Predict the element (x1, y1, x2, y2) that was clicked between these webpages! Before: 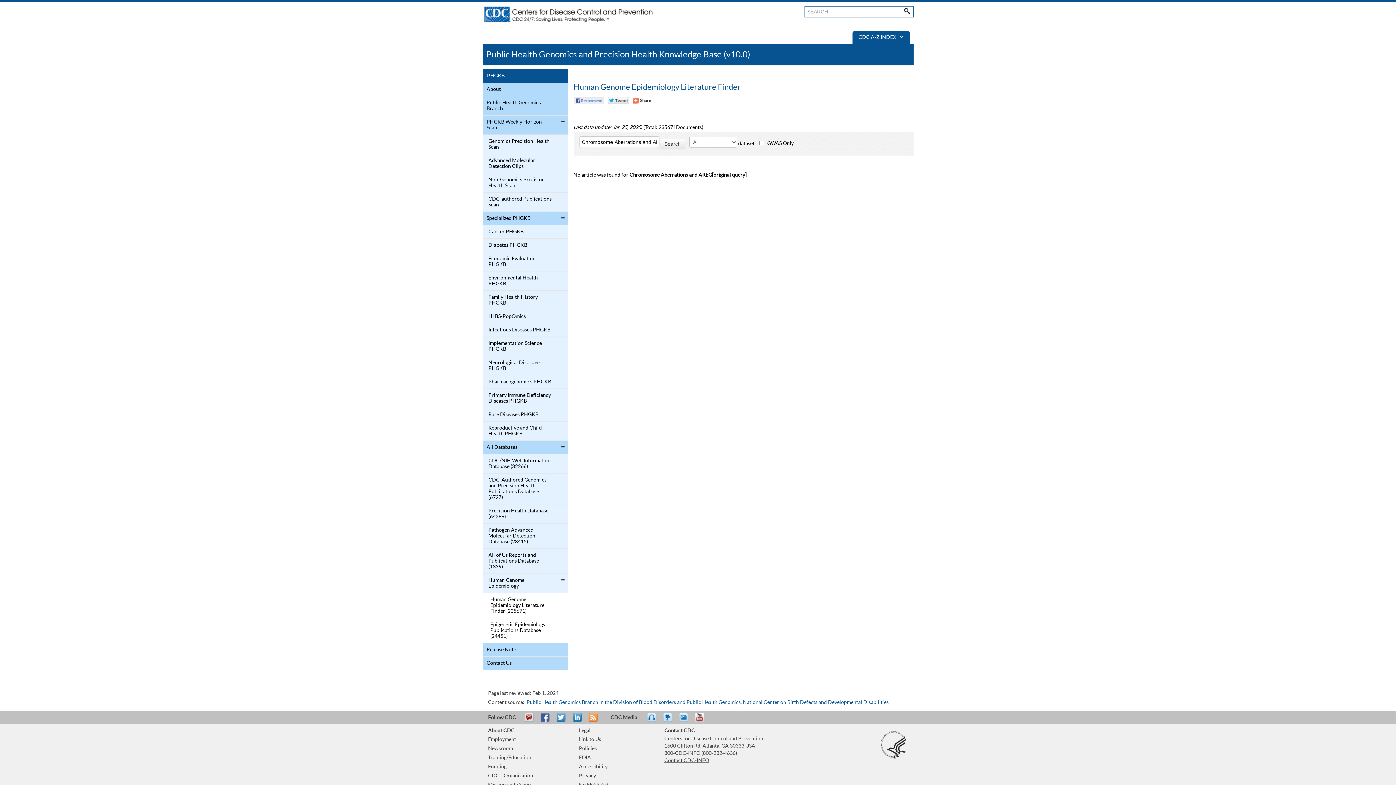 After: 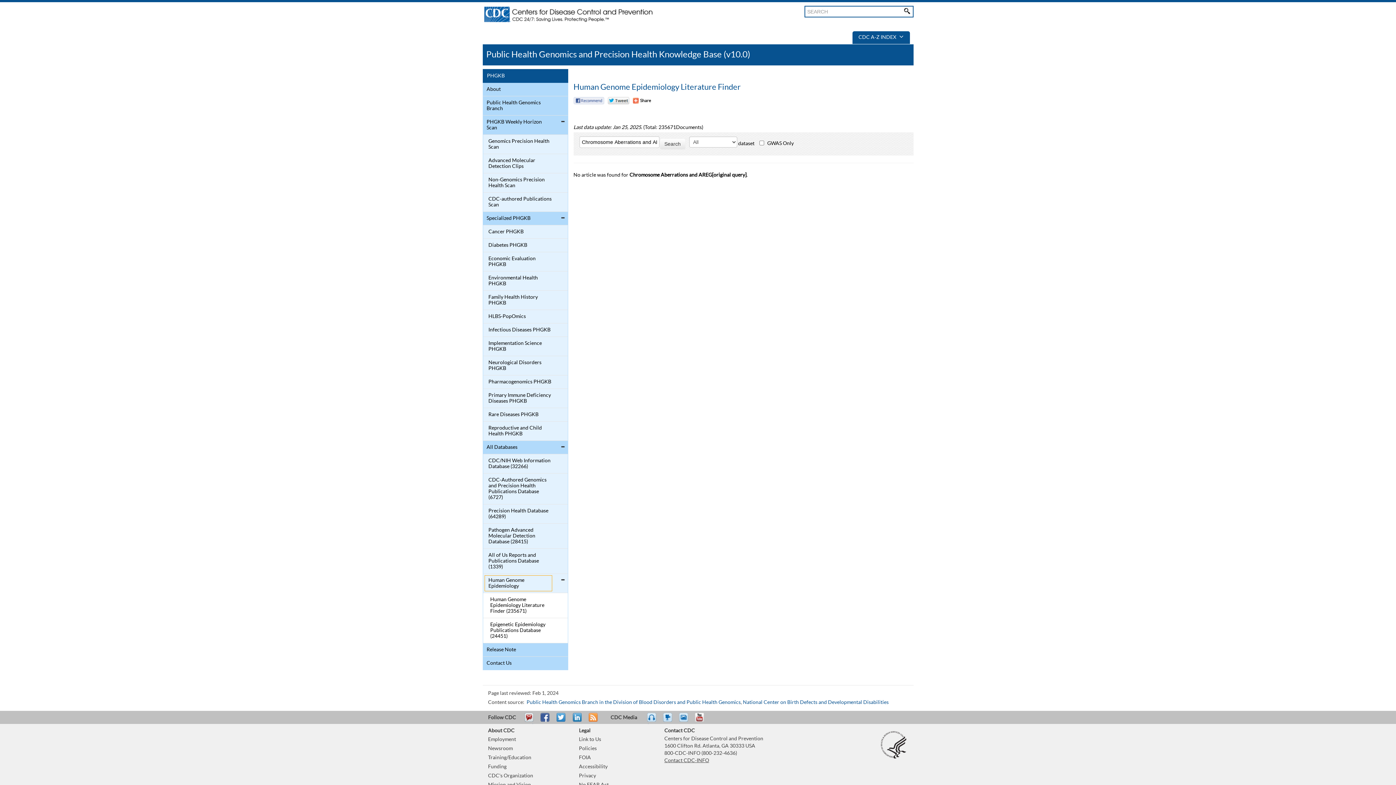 Action: label: Human Genome Epidemiology bbox: (484, 576, 552, 591)